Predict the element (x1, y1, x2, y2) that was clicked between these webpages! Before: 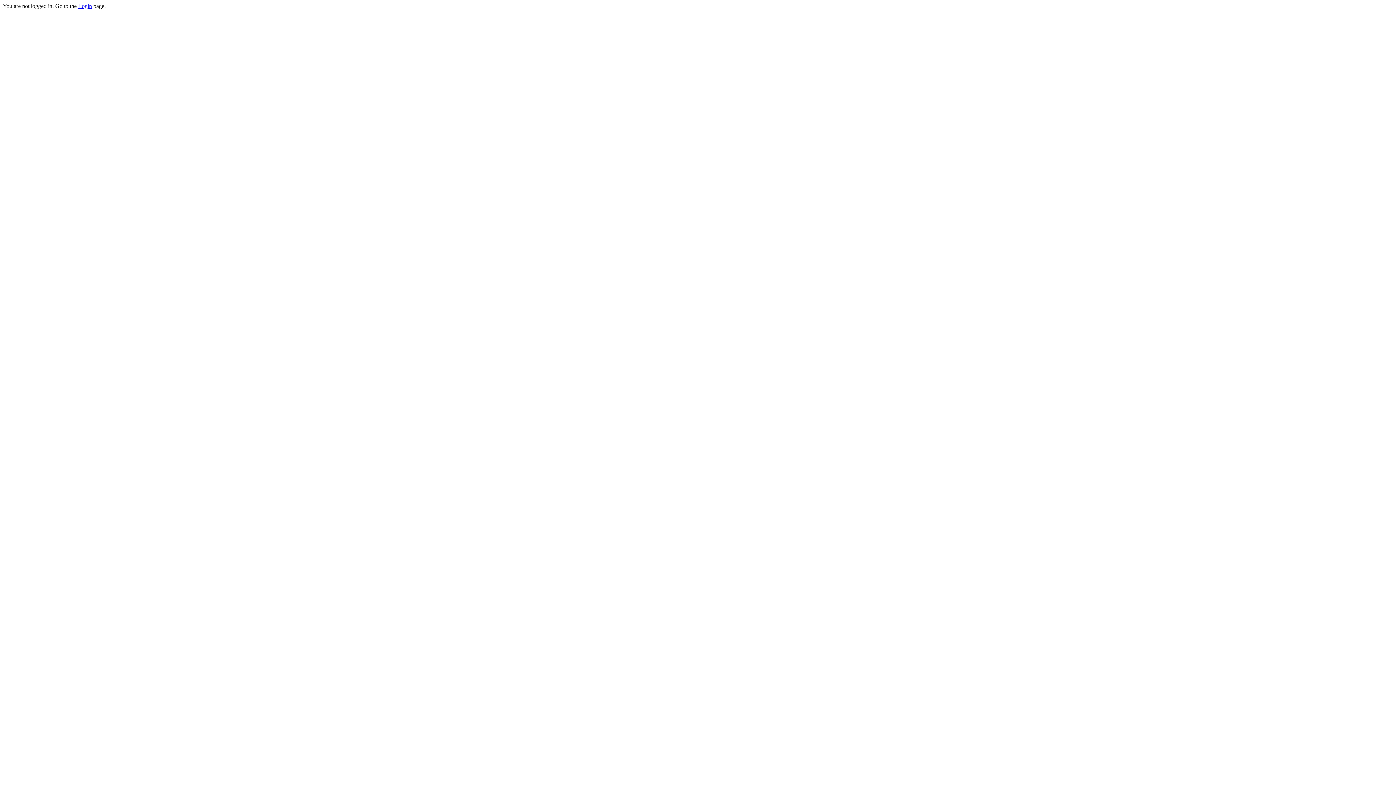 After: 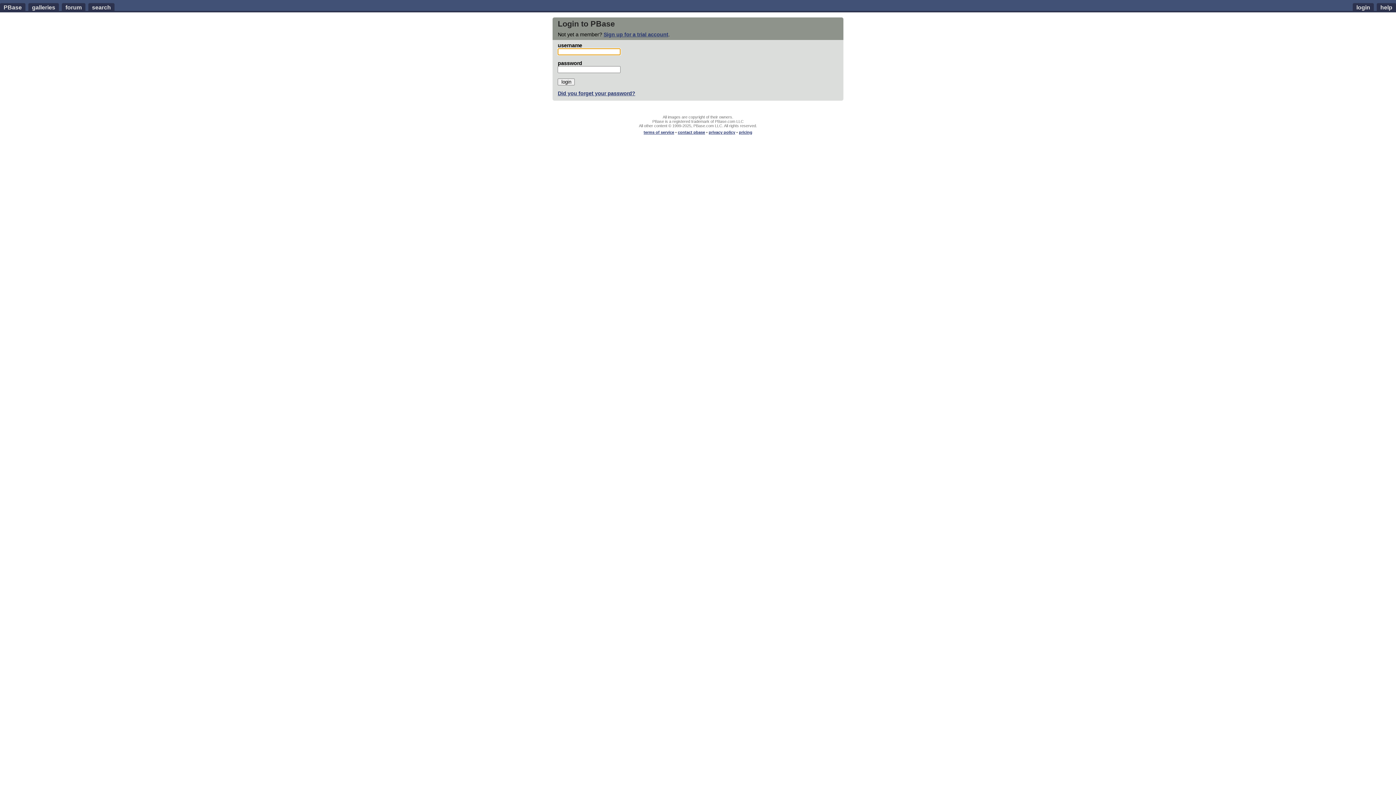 Action: label: Login bbox: (78, 2, 92, 9)